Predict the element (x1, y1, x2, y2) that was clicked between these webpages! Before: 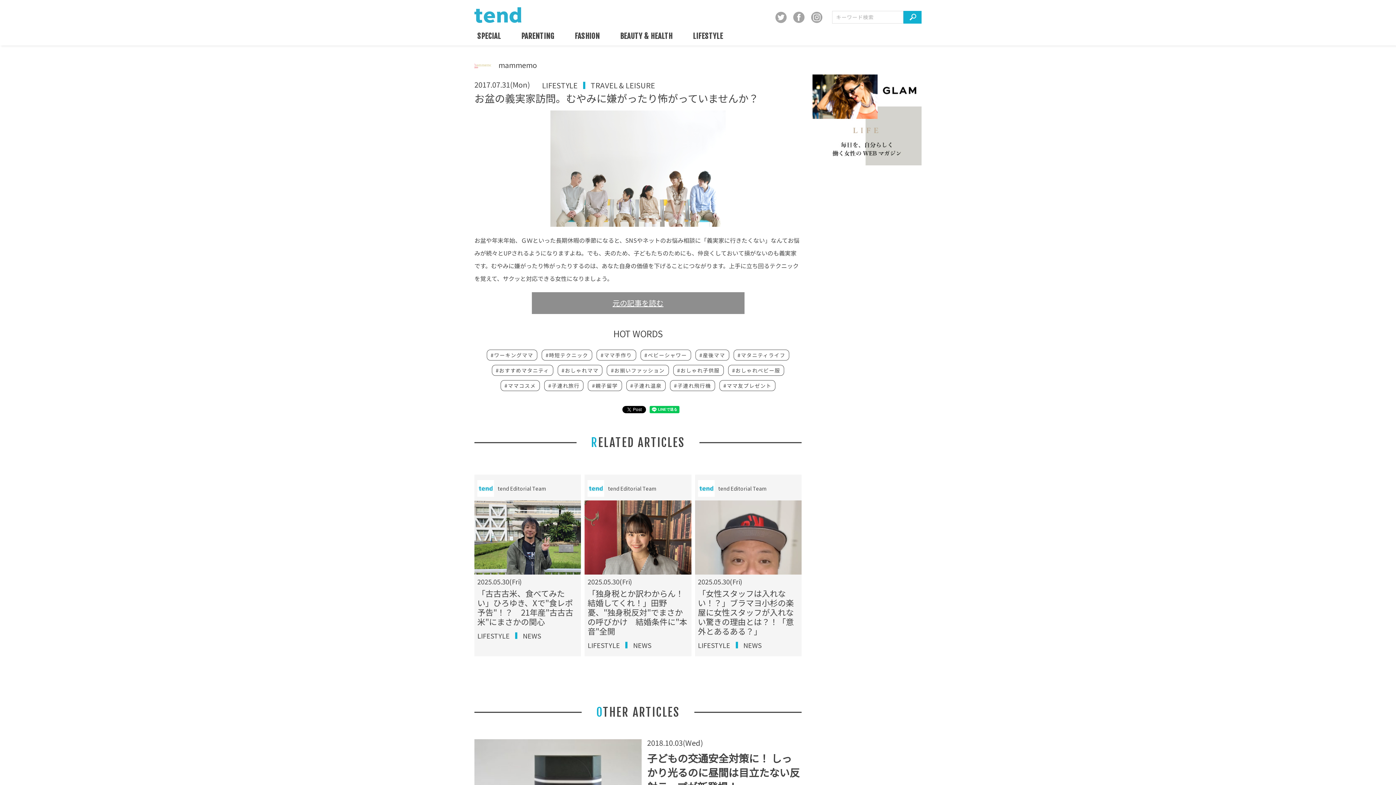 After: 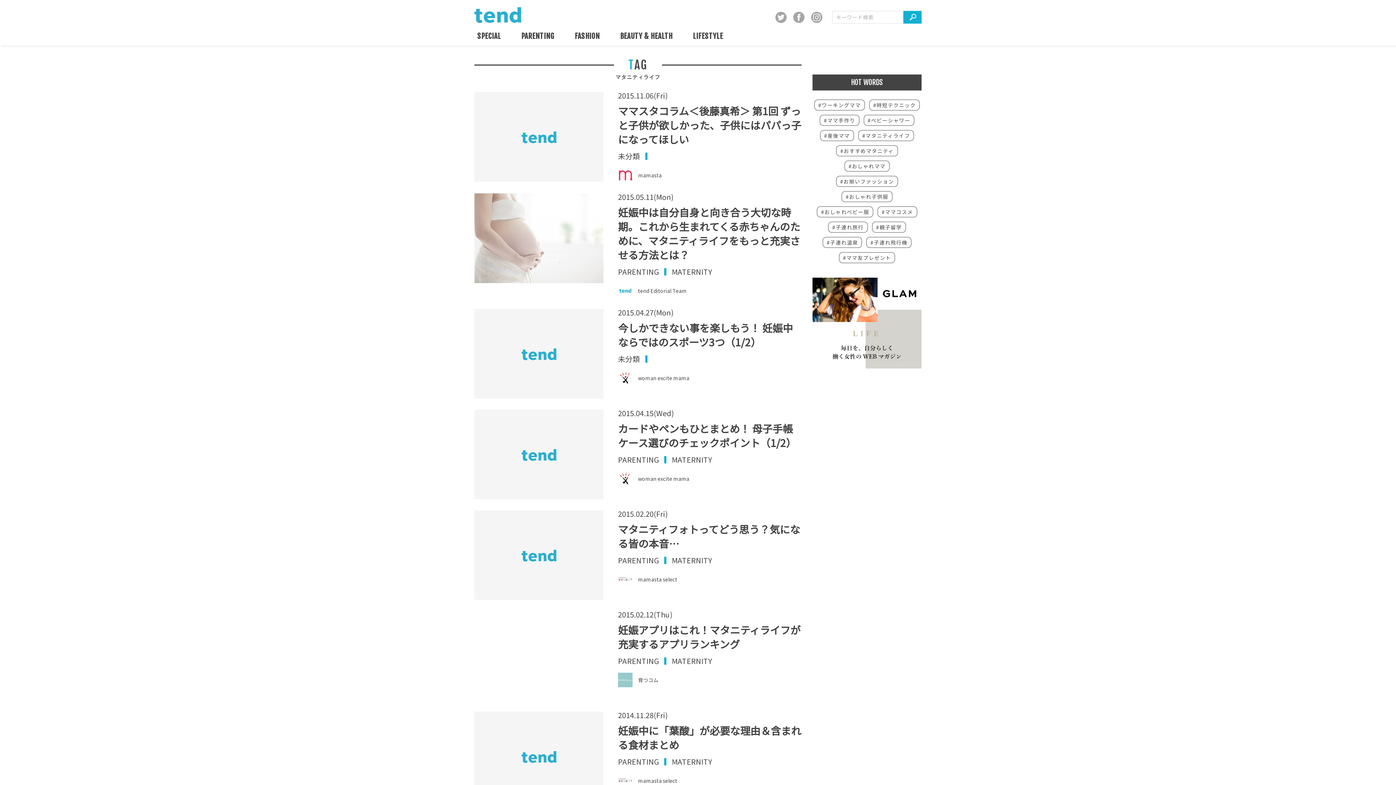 Action: label: マタニティライフ bbox: (733, 349, 789, 360)